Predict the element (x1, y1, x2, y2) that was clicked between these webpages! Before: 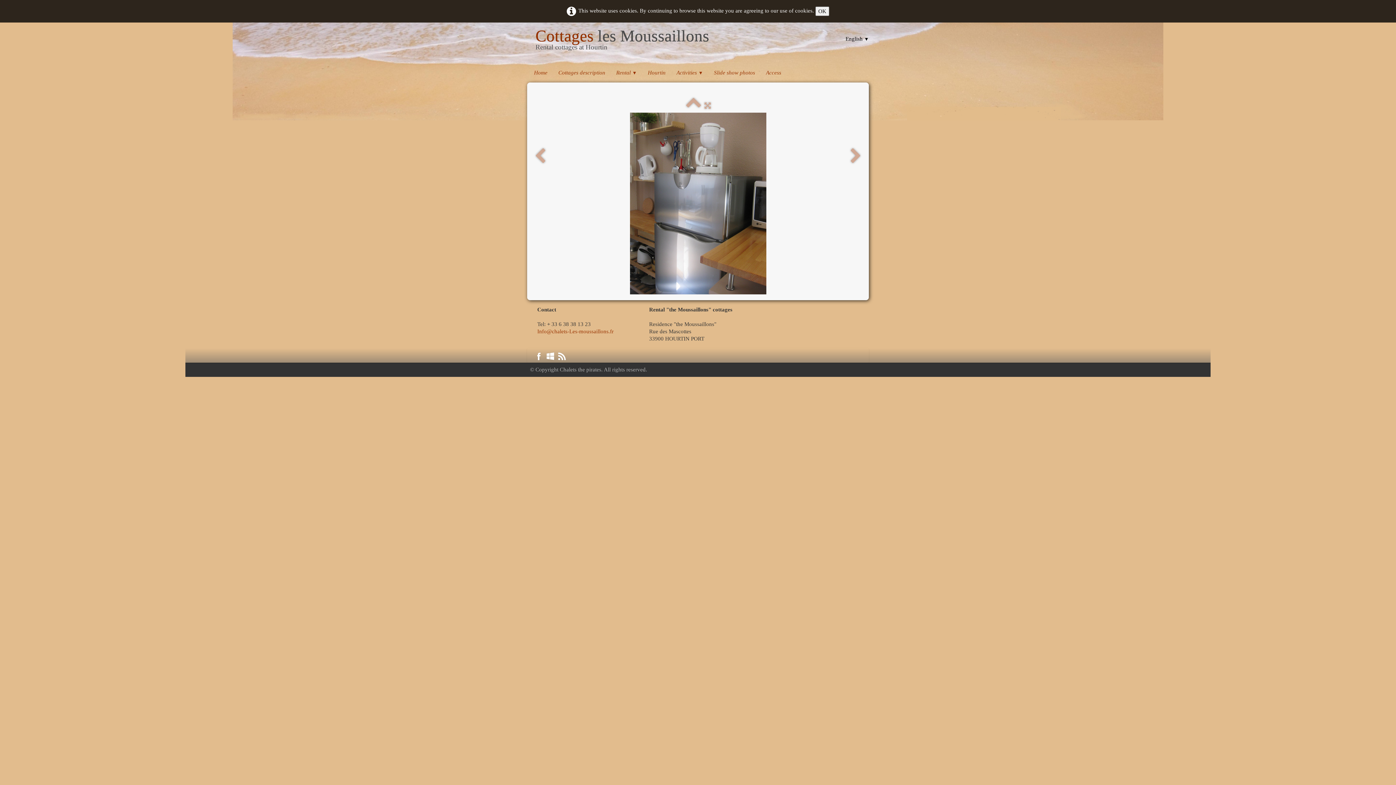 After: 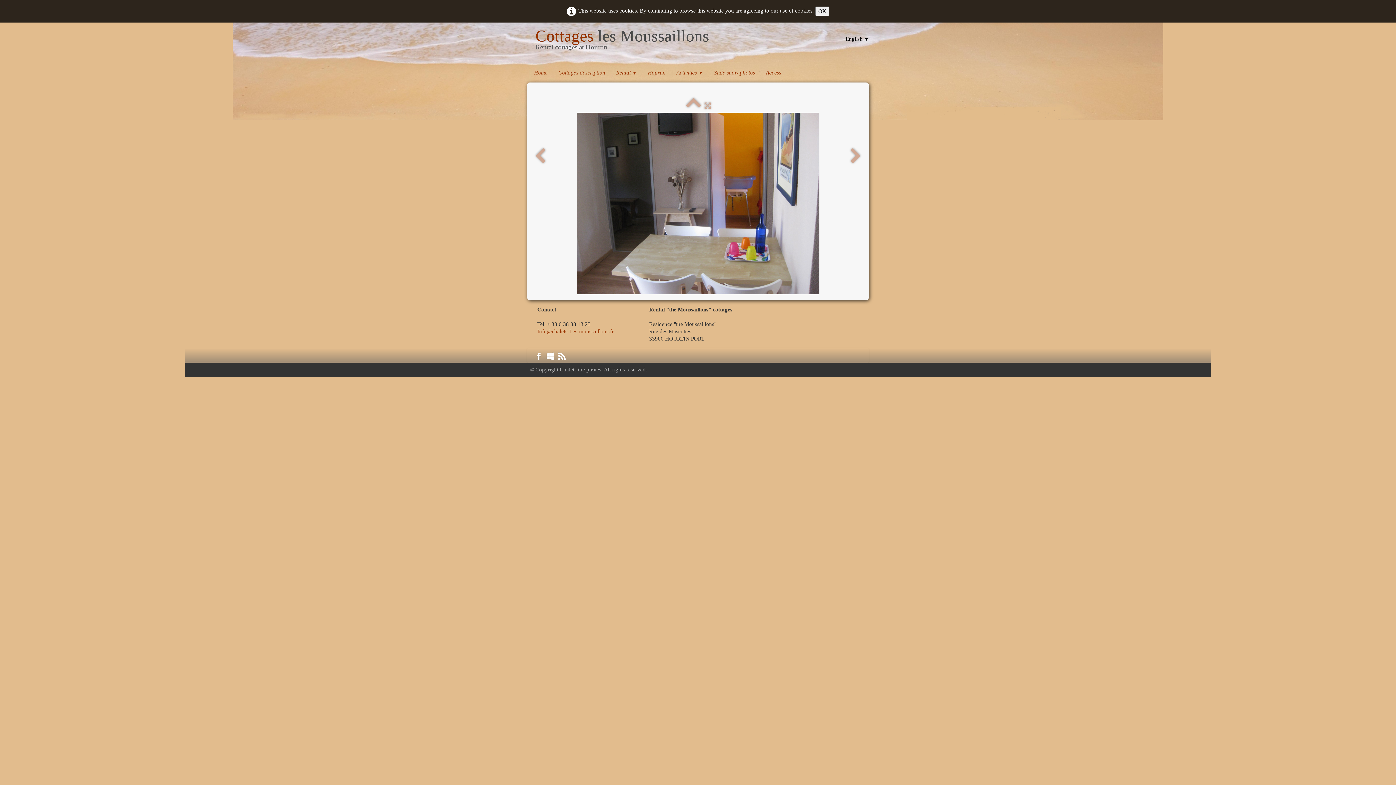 Action: bbox: (850, 148, 861, 164)